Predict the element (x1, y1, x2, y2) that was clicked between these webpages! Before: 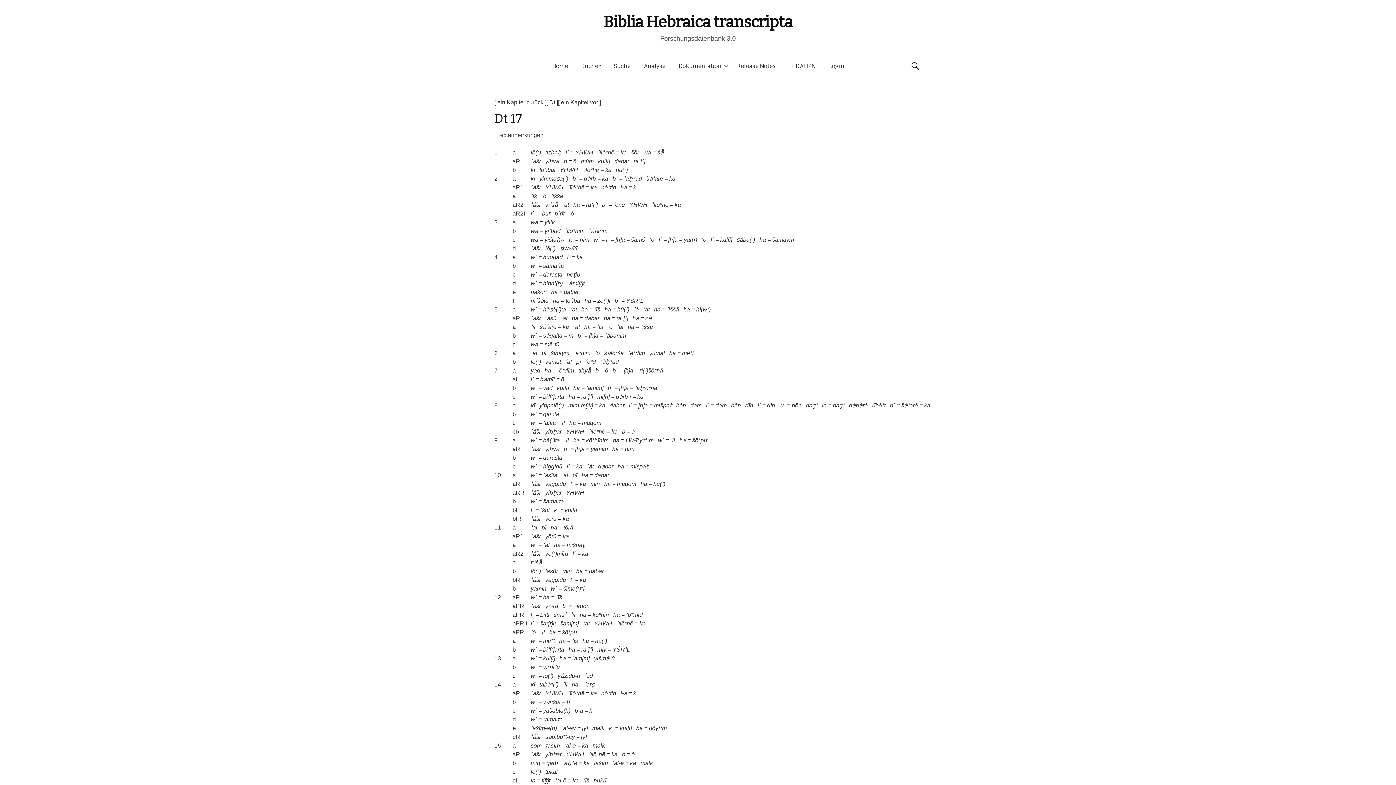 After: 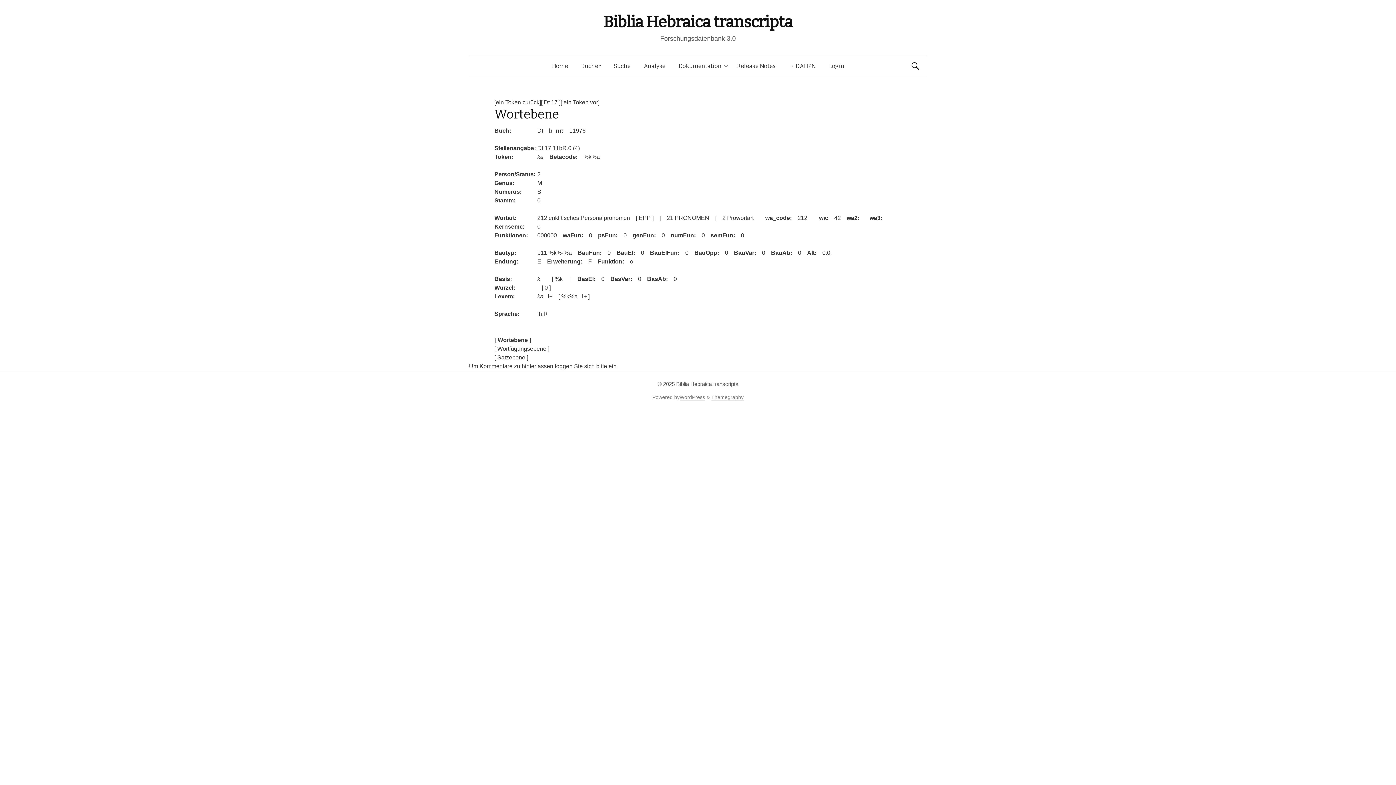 Action: bbox: (580, 577, 586, 583) label: ka